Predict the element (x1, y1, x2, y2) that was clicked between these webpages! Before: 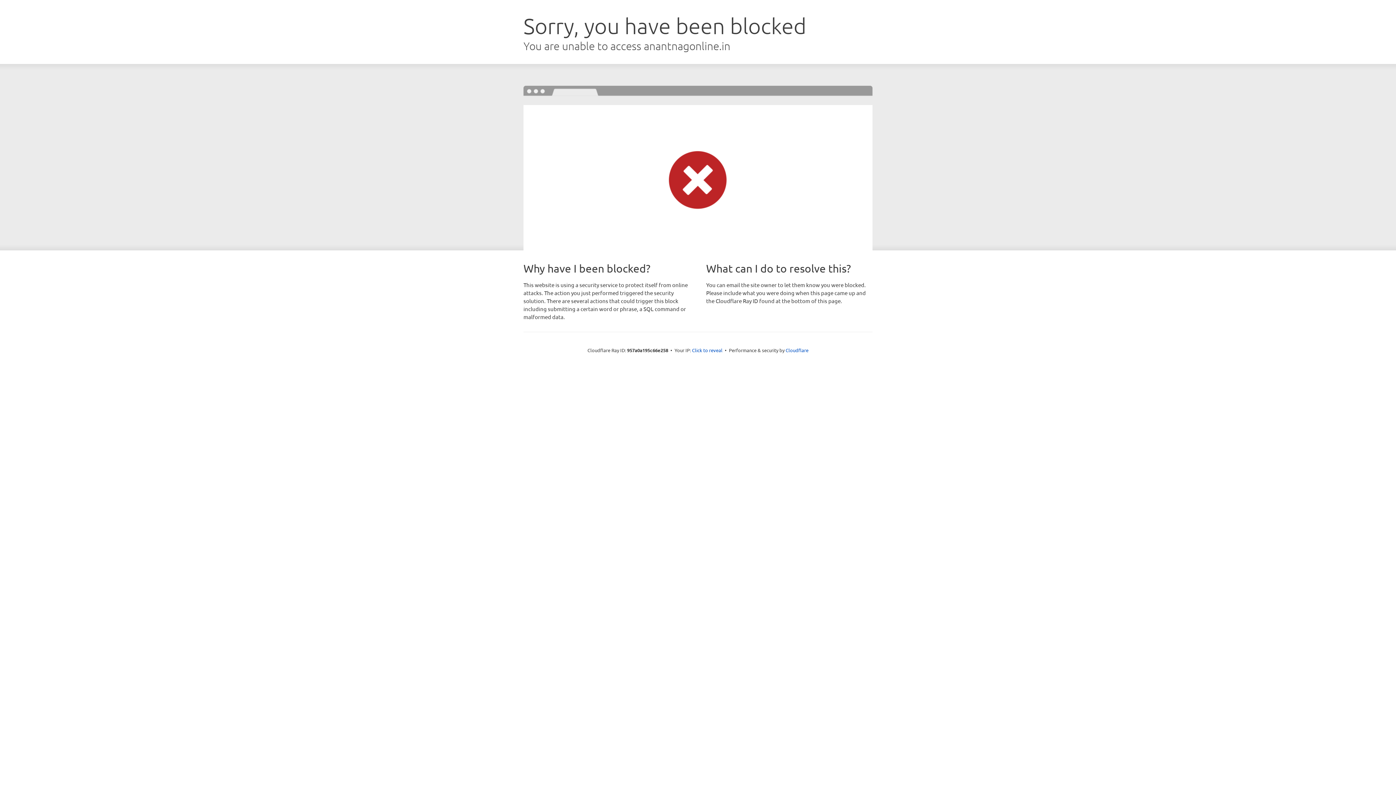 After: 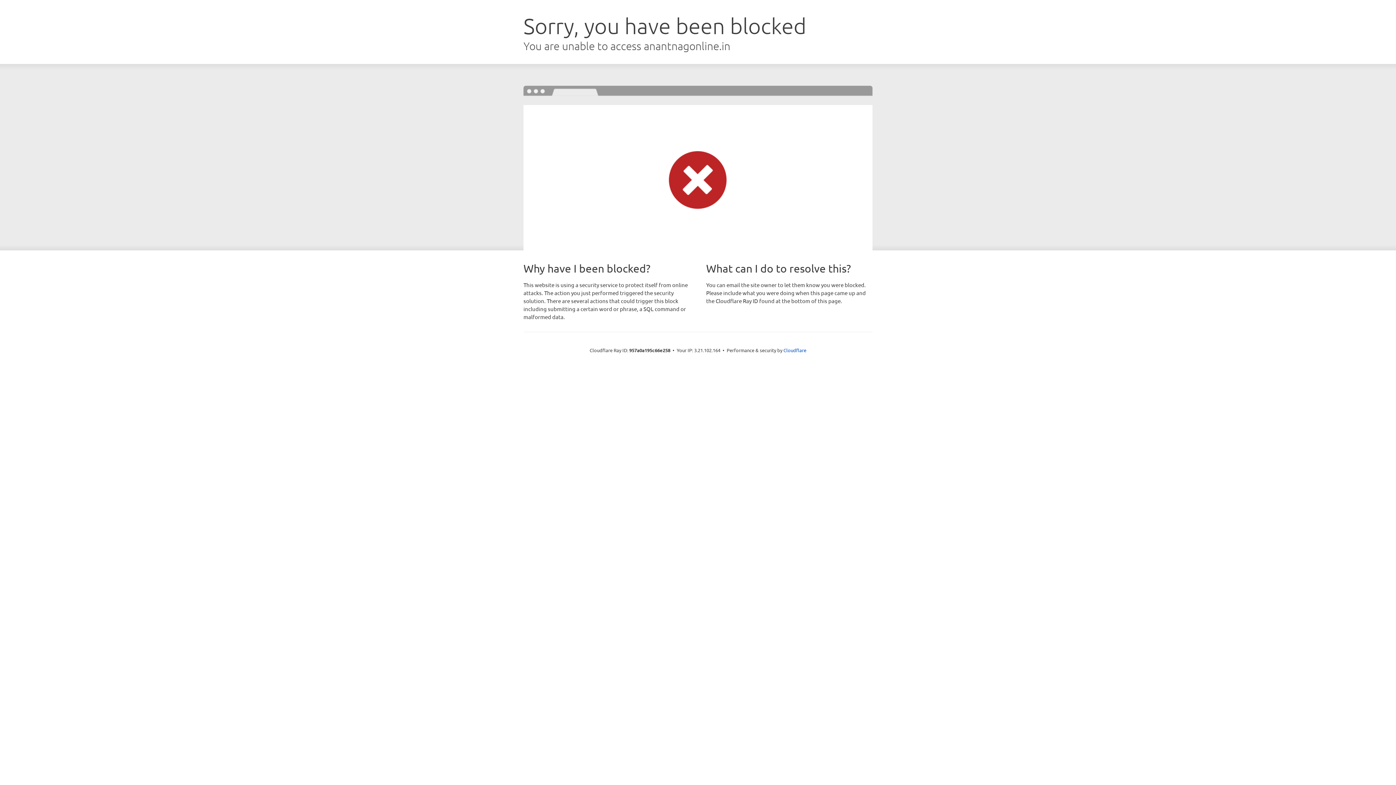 Action: label: Click to reveal bbox: (692, 346, 722, 353)